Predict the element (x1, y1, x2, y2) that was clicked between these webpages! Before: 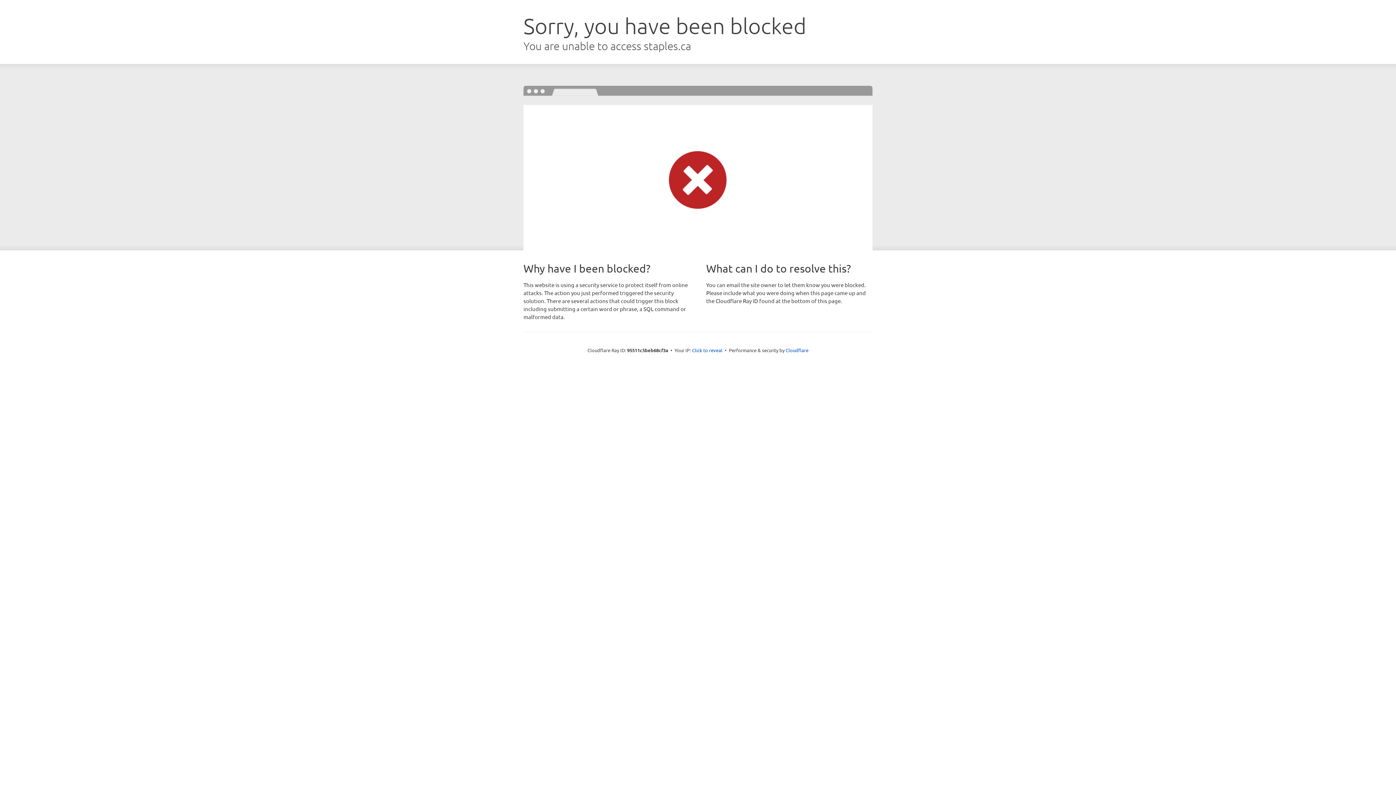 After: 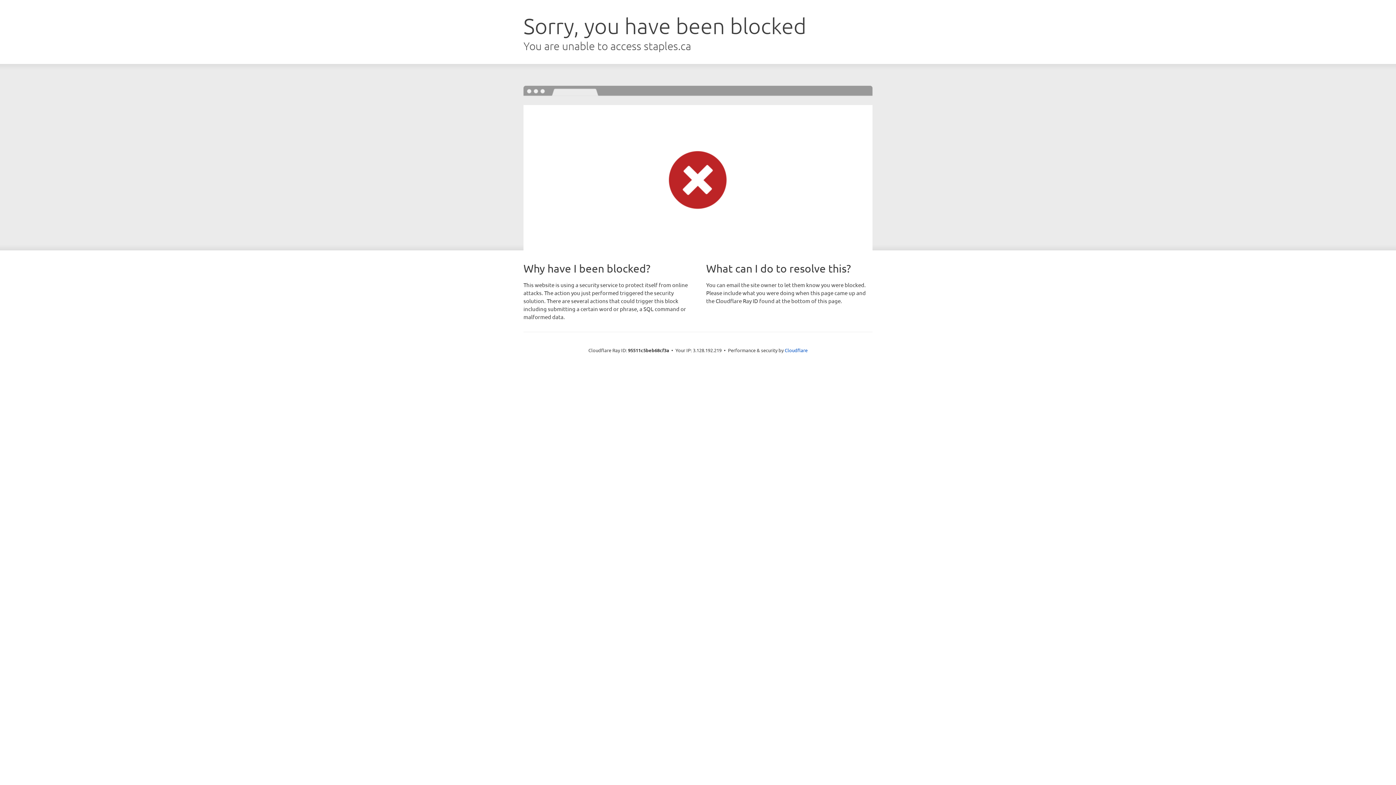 Action: bbox: (692, 346, 722, 353) label: Click to reveal